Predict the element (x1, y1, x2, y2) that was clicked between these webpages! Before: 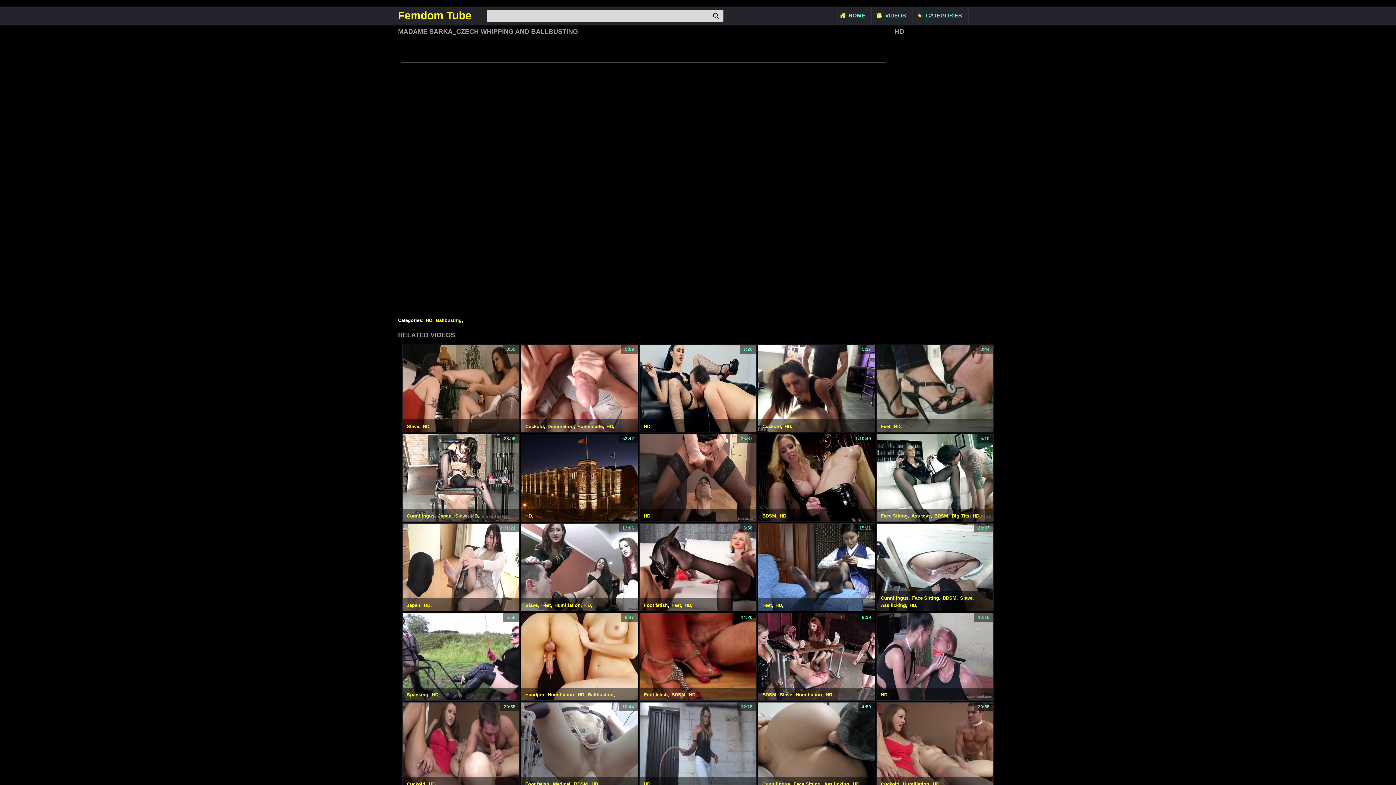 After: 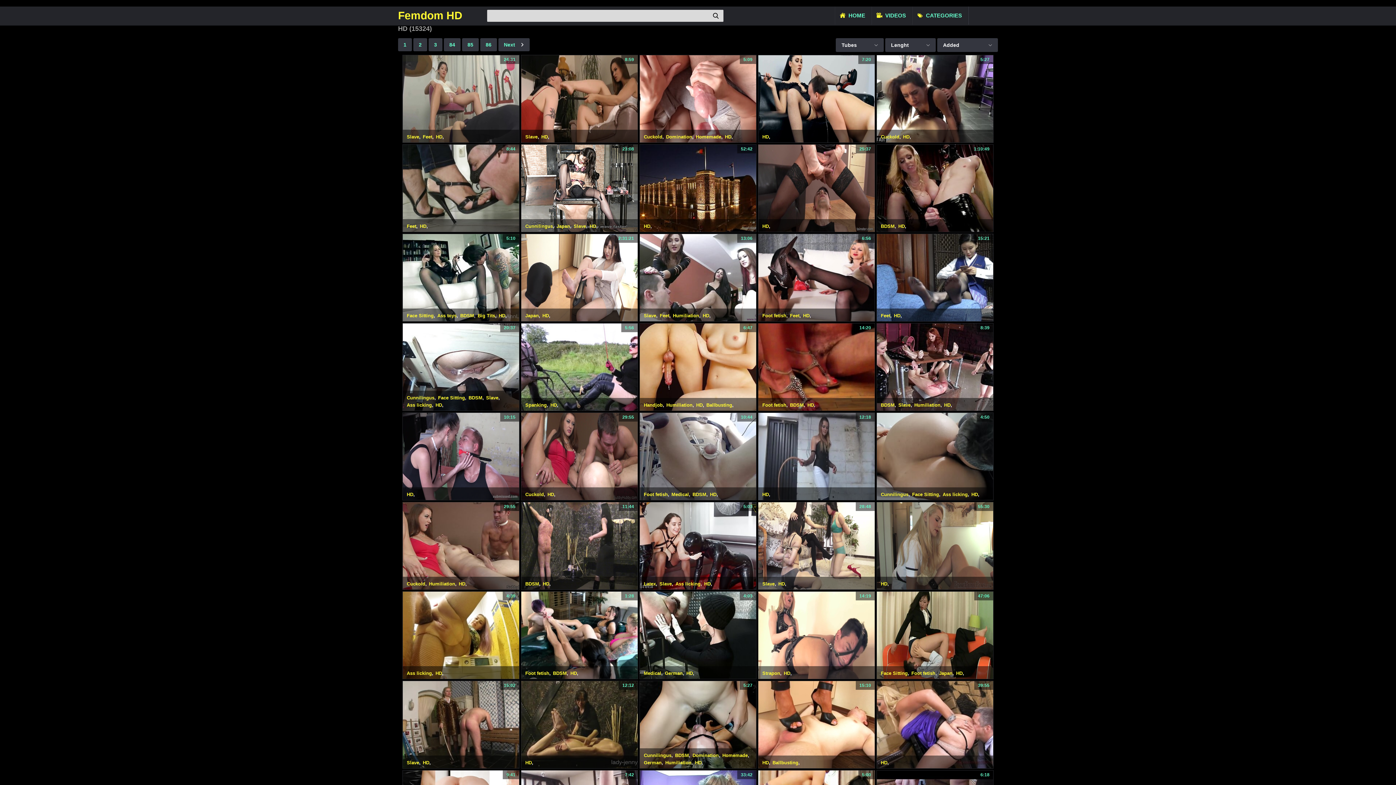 Action: bbox: (644, 423, 650, 429) label: HD